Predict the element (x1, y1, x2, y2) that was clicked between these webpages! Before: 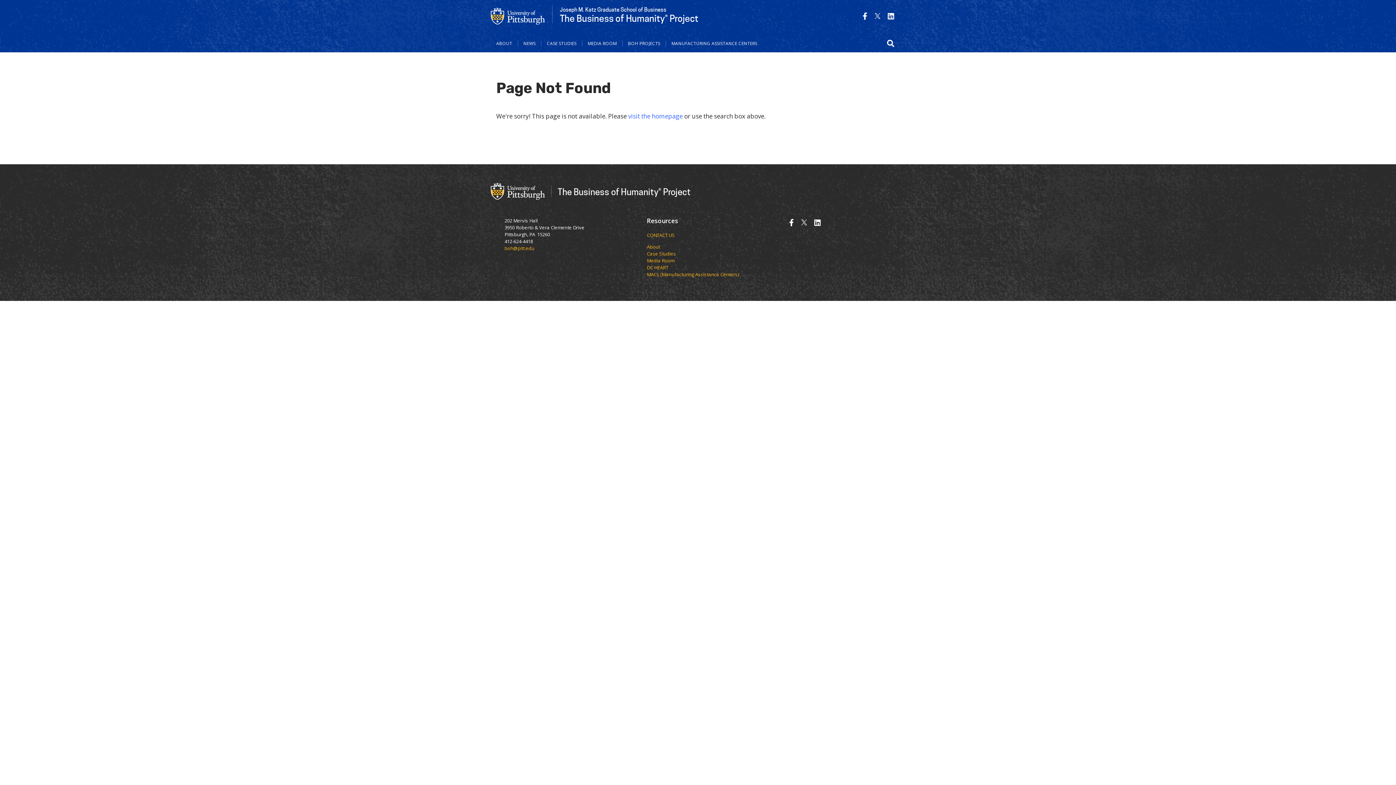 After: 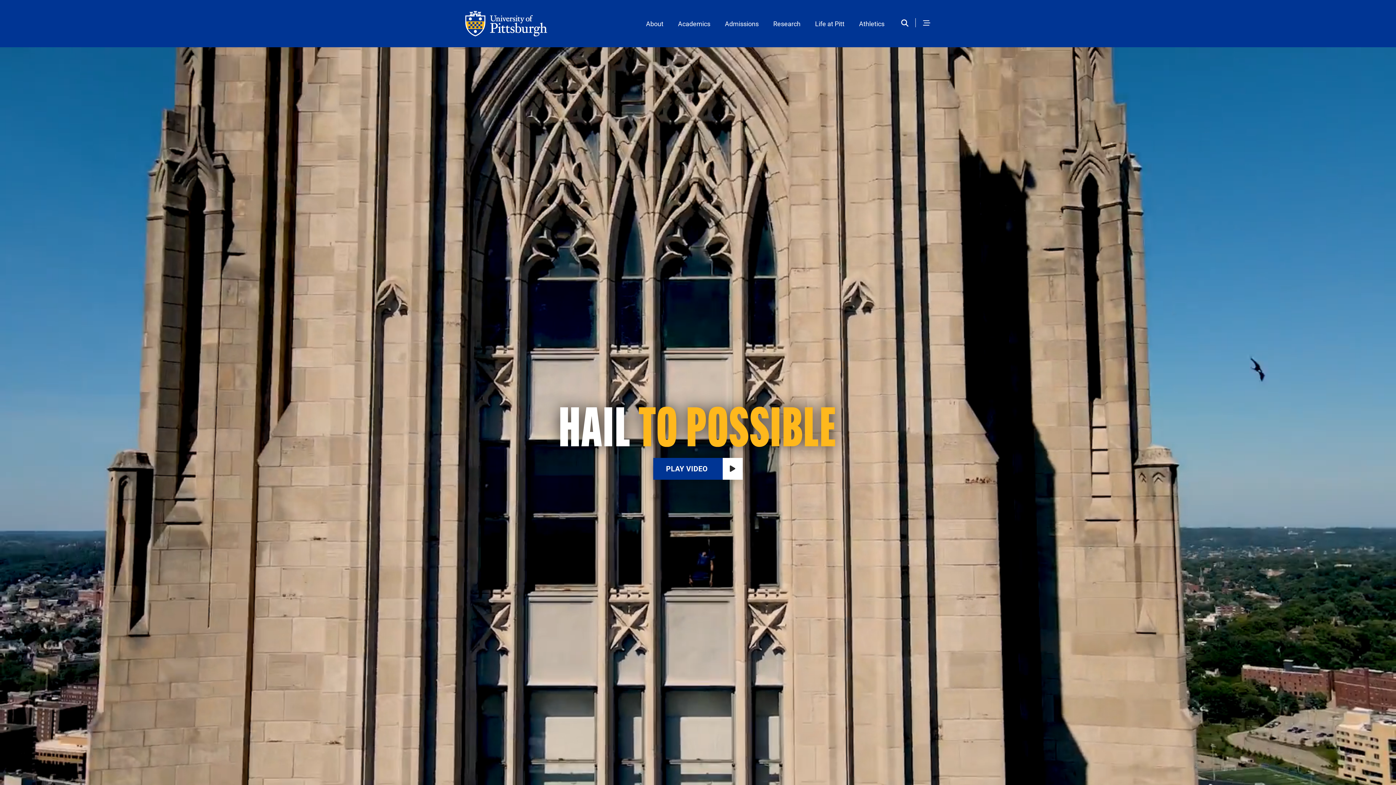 Action: bbox: (490, 5, 545, 25)